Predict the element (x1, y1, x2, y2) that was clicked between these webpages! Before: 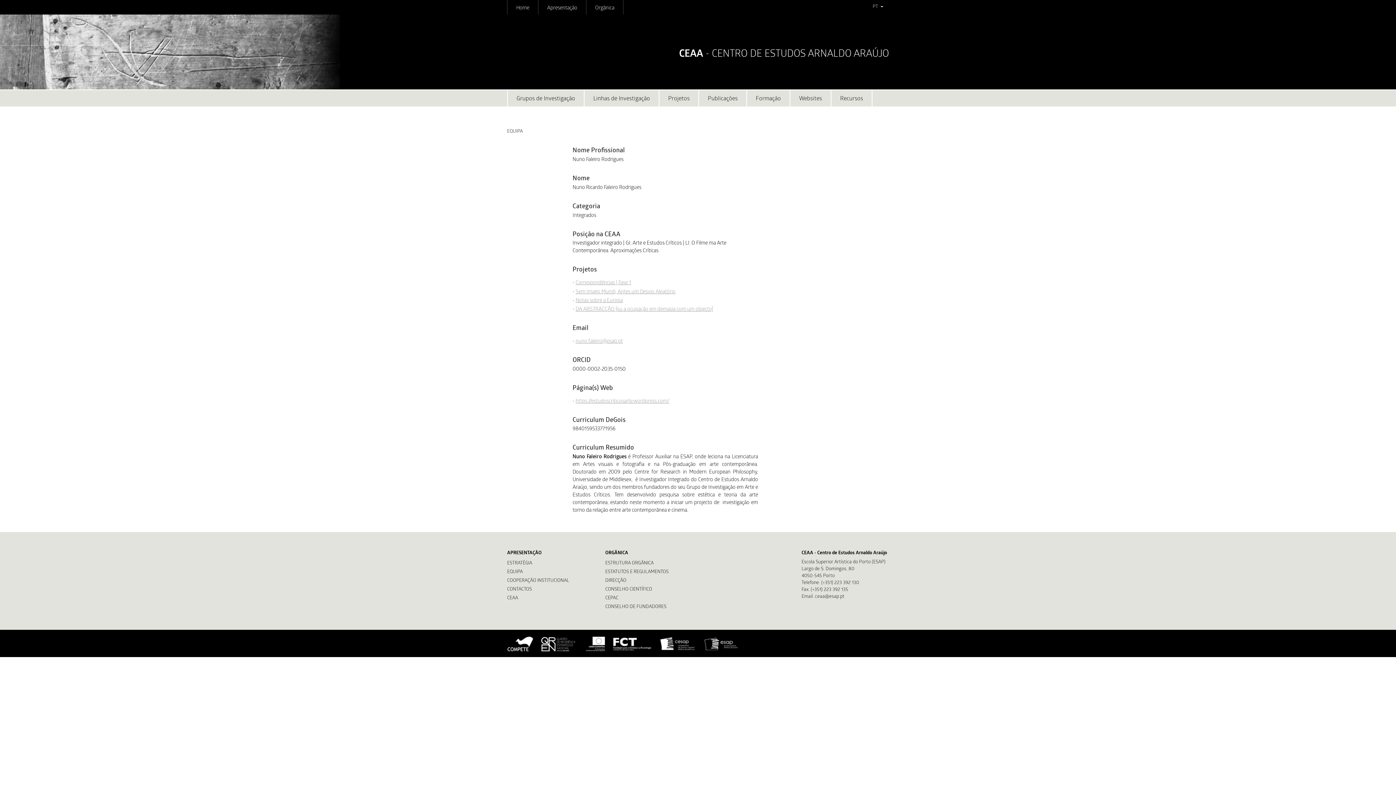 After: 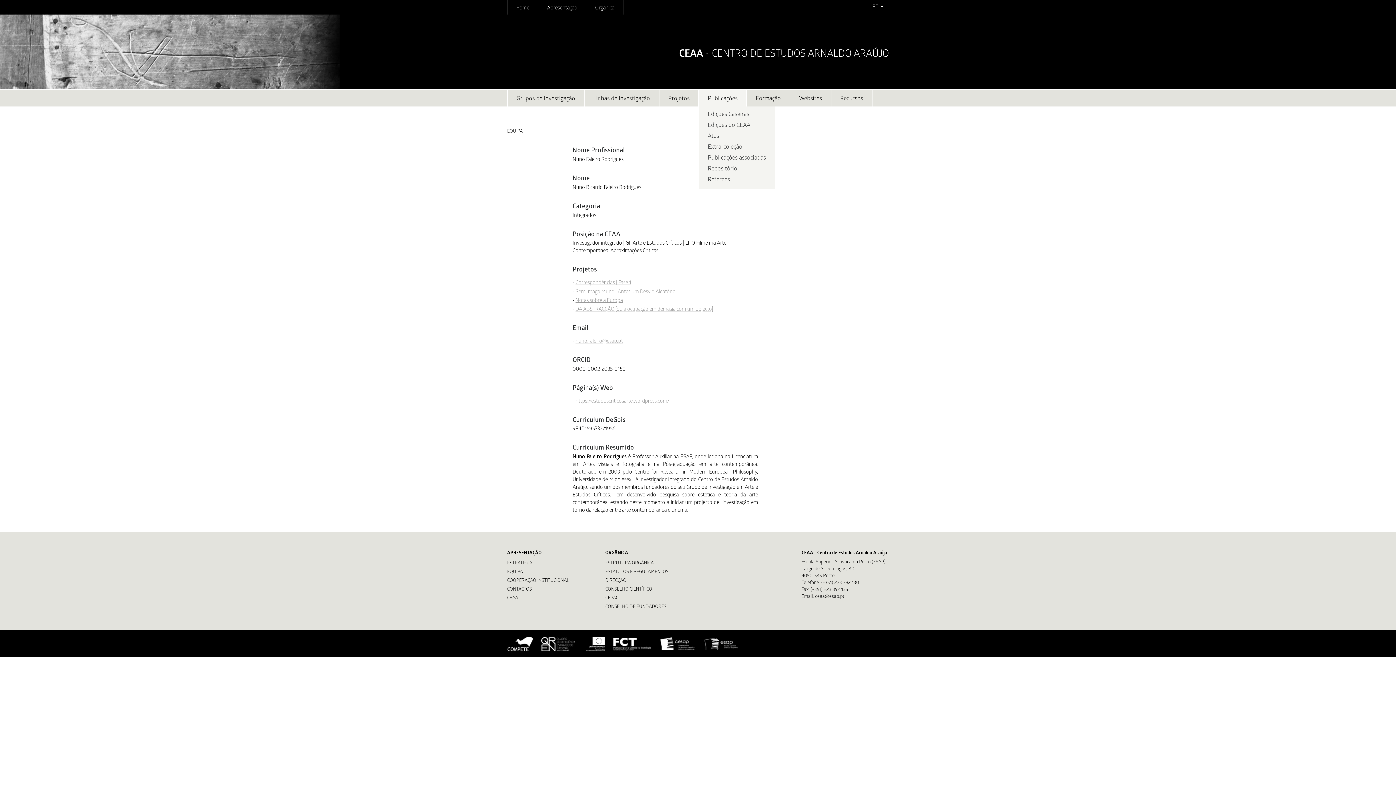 Action: label: Publicações bbox: (699, 90, 746, 106)